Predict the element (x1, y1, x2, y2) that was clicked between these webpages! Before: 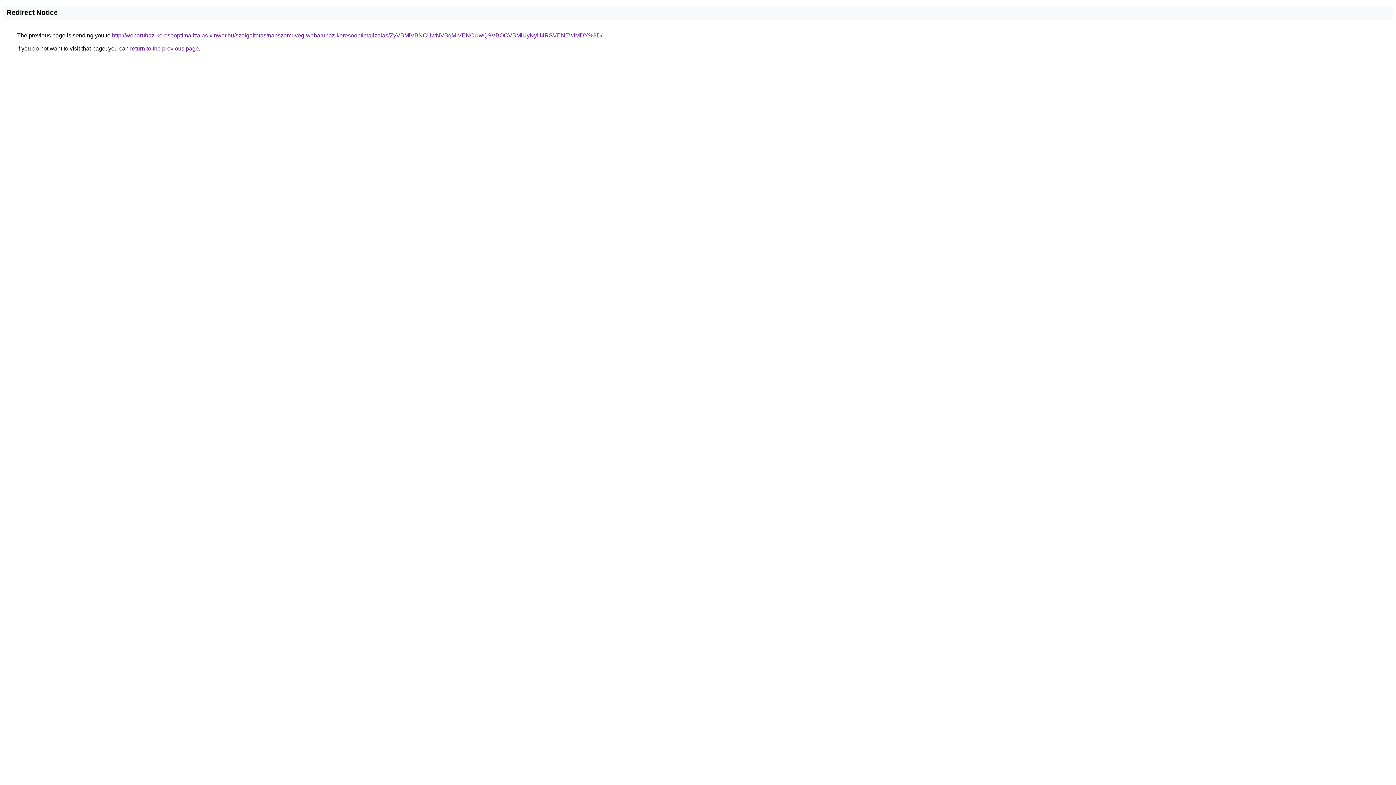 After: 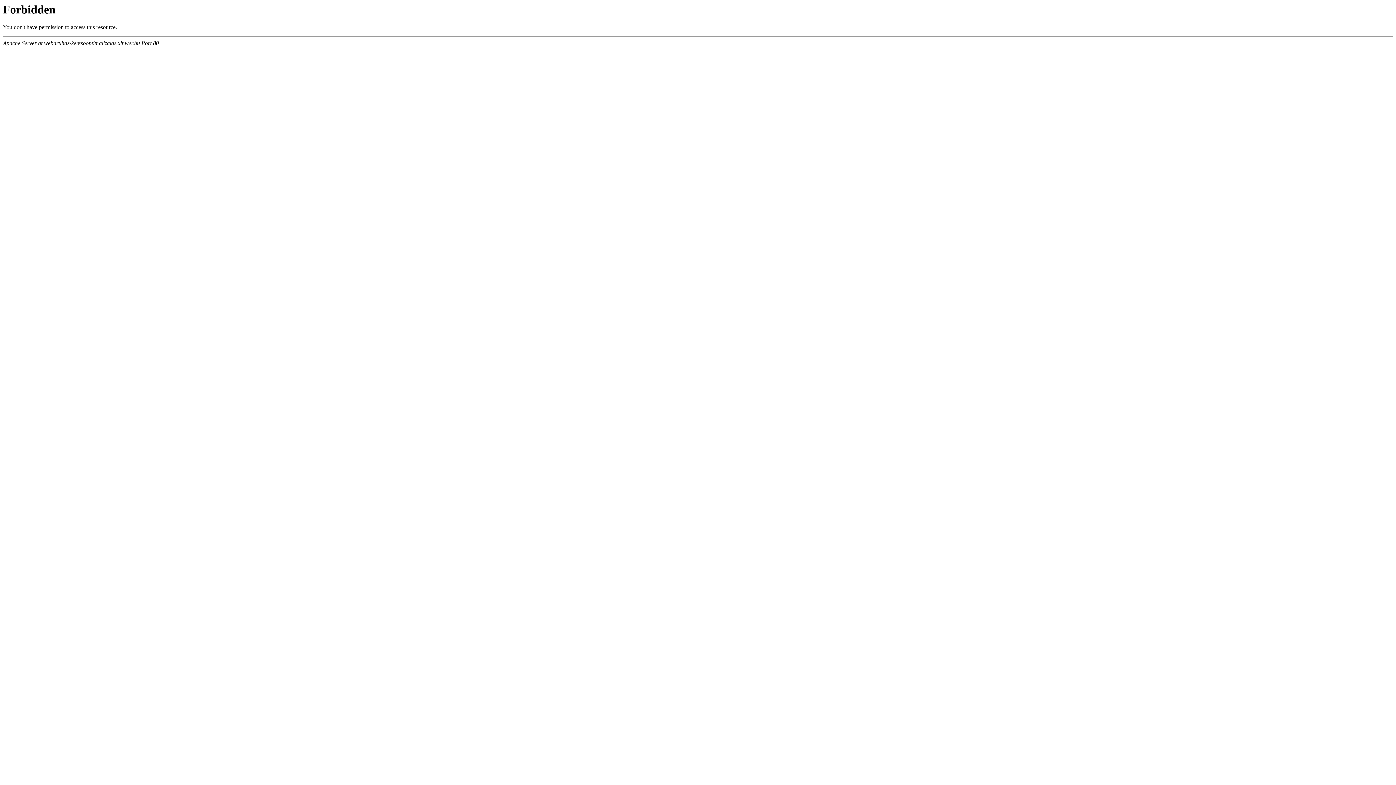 Action: label: http://webaruhaz-keresooptimalizalas.xinwer.hu/szolgaltatas/napszemuveg-webaruhaz-keresooptimalizalas/ZyVBMiVBNCUwNVBqMiVENCUwQSVBOCVBMiUyNyU4RSVENEwlMDY%3D/ bbox: (112, 32, 602, 38)